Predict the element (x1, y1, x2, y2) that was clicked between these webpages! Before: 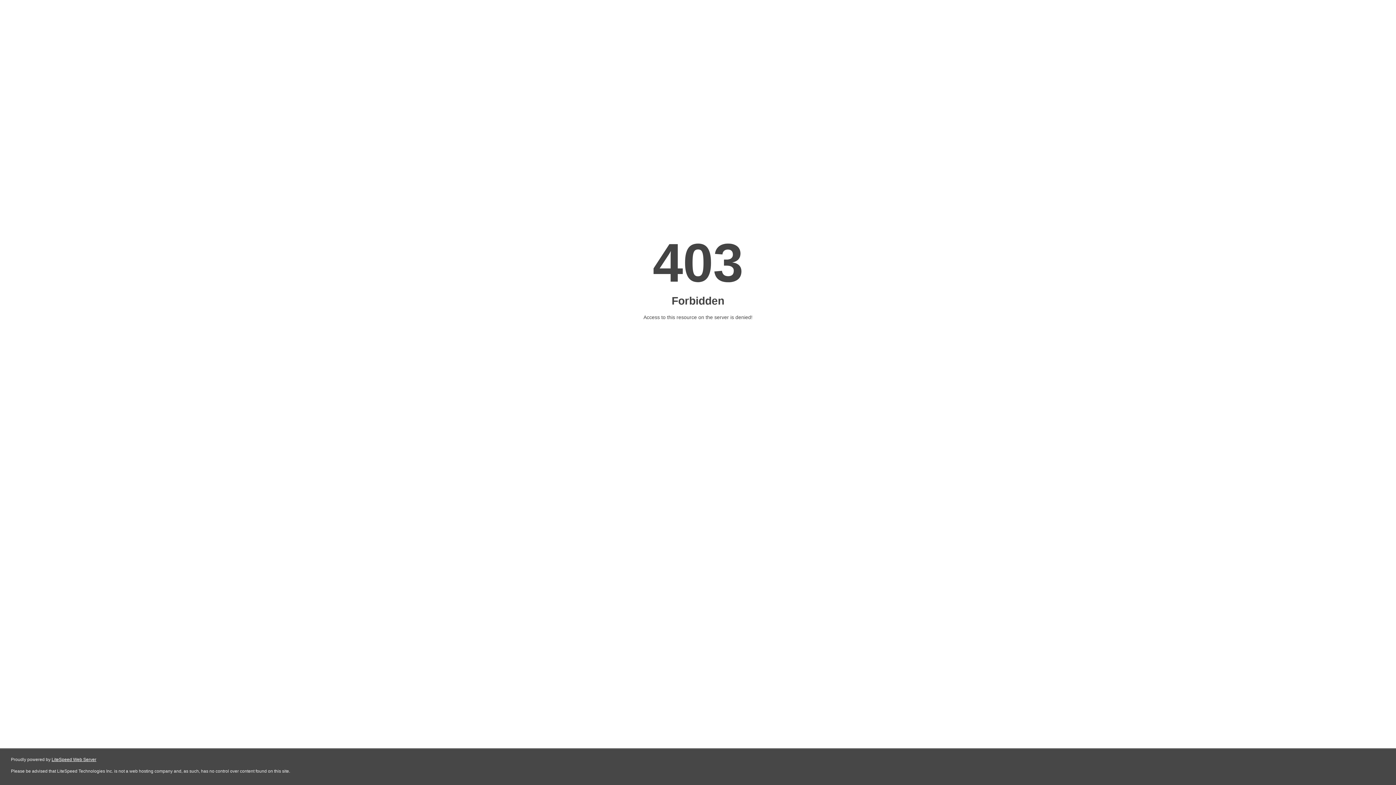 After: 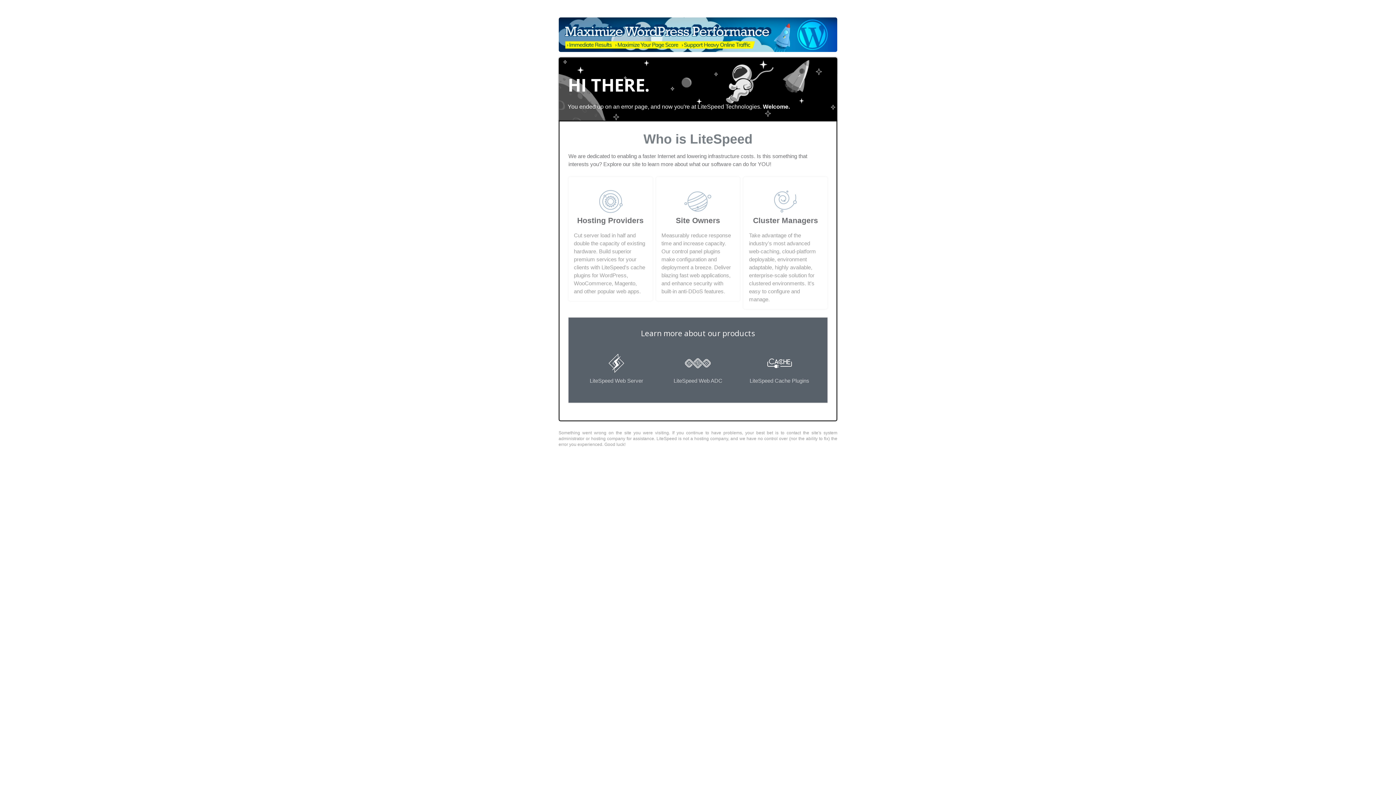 Action: bbox: (51, 757, 96, 762) label: LiteSpeed Web Server